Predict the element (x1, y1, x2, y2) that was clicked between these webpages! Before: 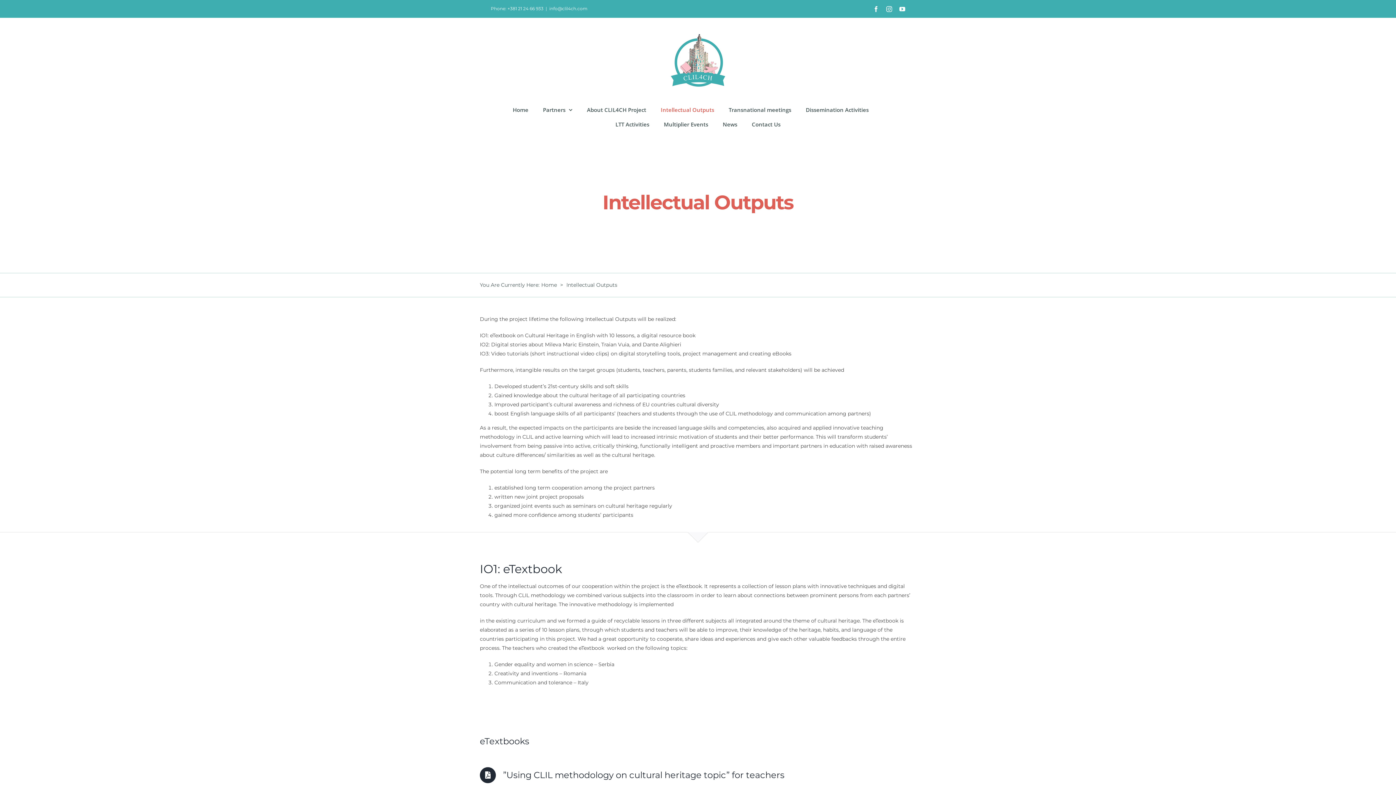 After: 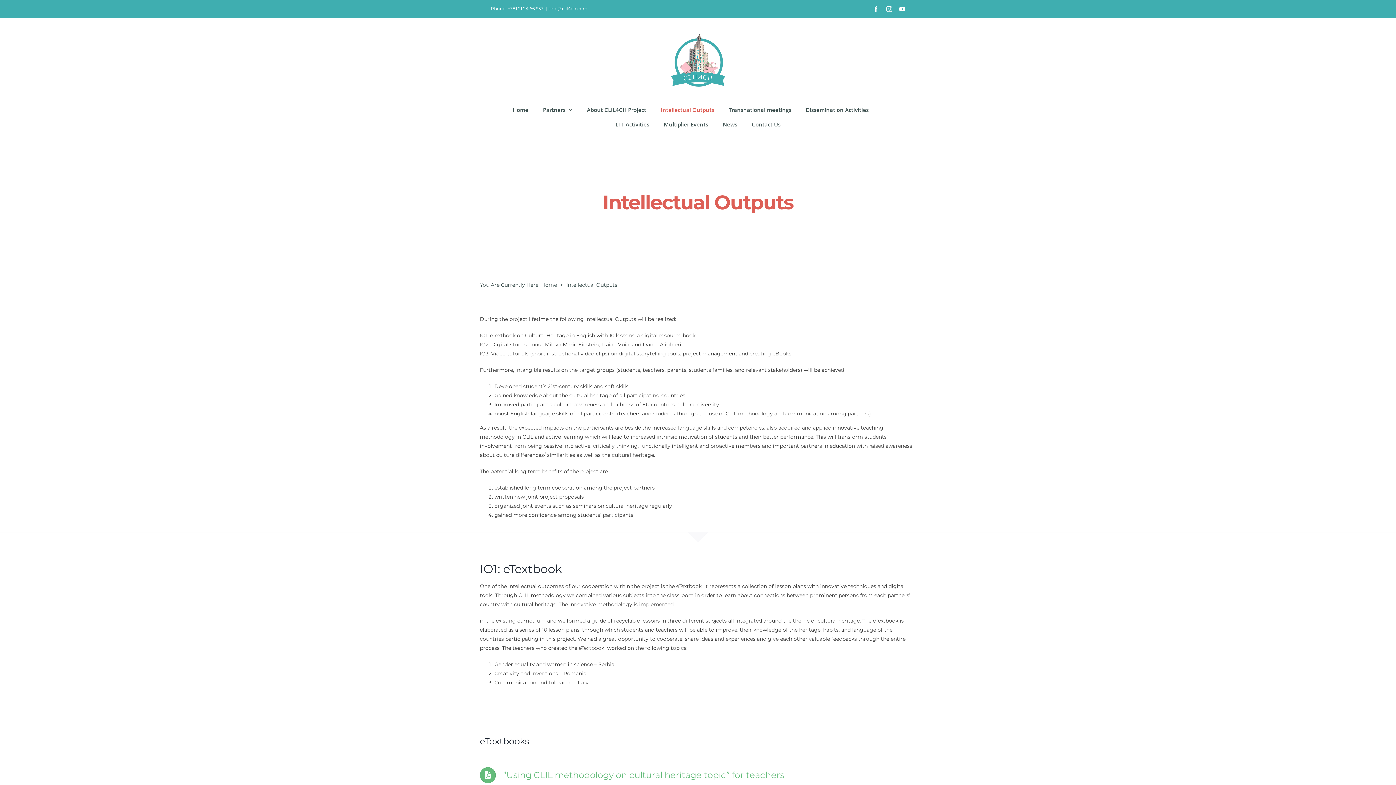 Action: label: 	”Using CLIL methodology on cultural heritage topic” for teachers bbox: (479, 767, 784, 783)